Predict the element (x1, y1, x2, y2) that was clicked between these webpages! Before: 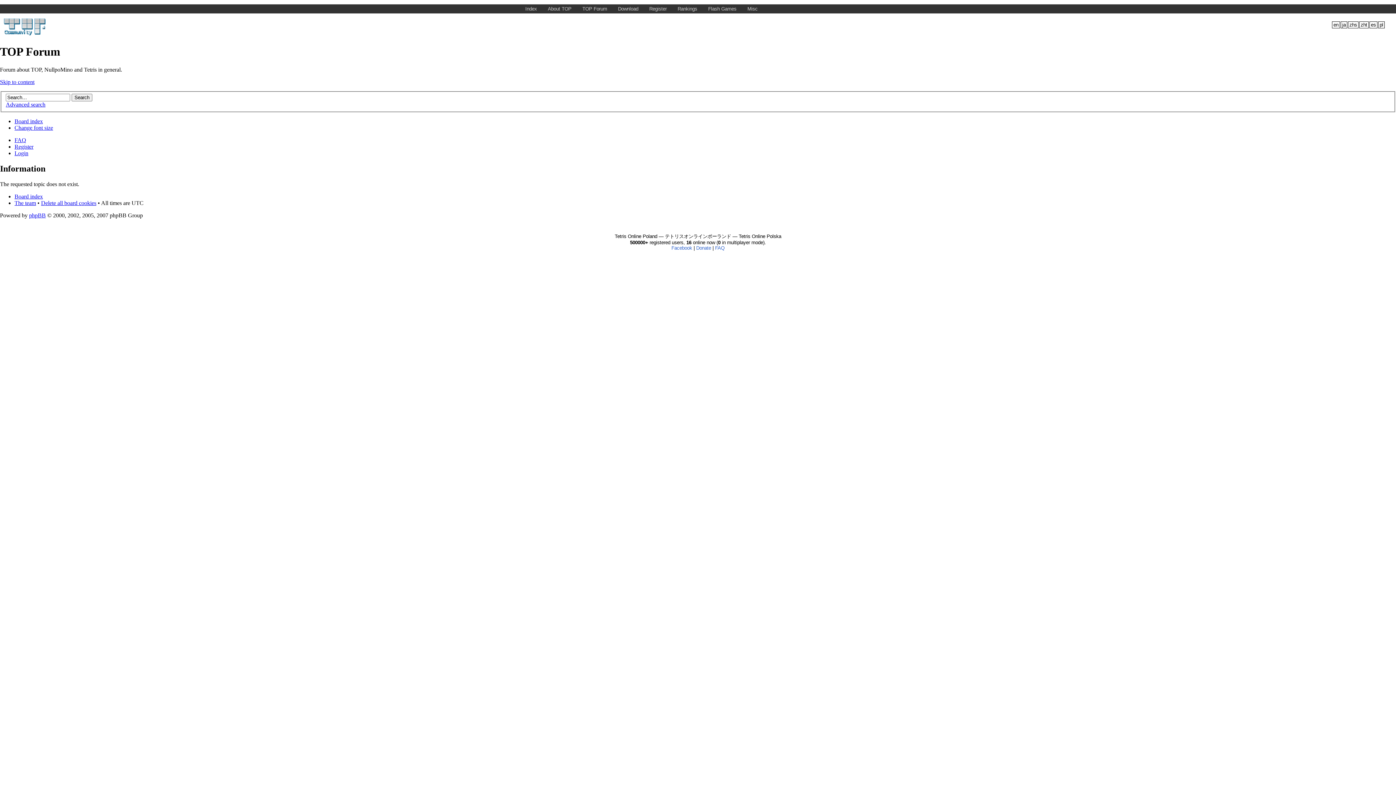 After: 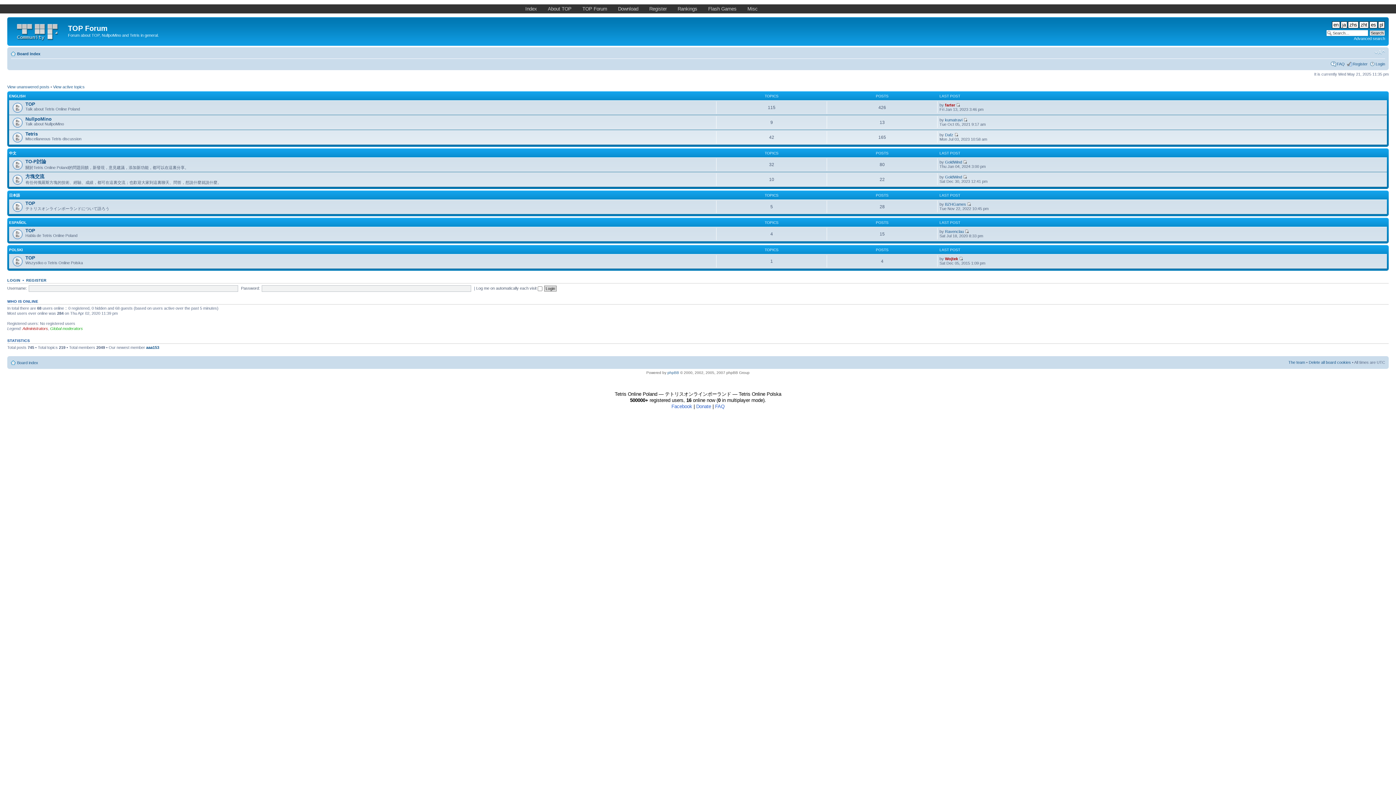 Action: label: Board index bbox: (14, 193, 42, 199)